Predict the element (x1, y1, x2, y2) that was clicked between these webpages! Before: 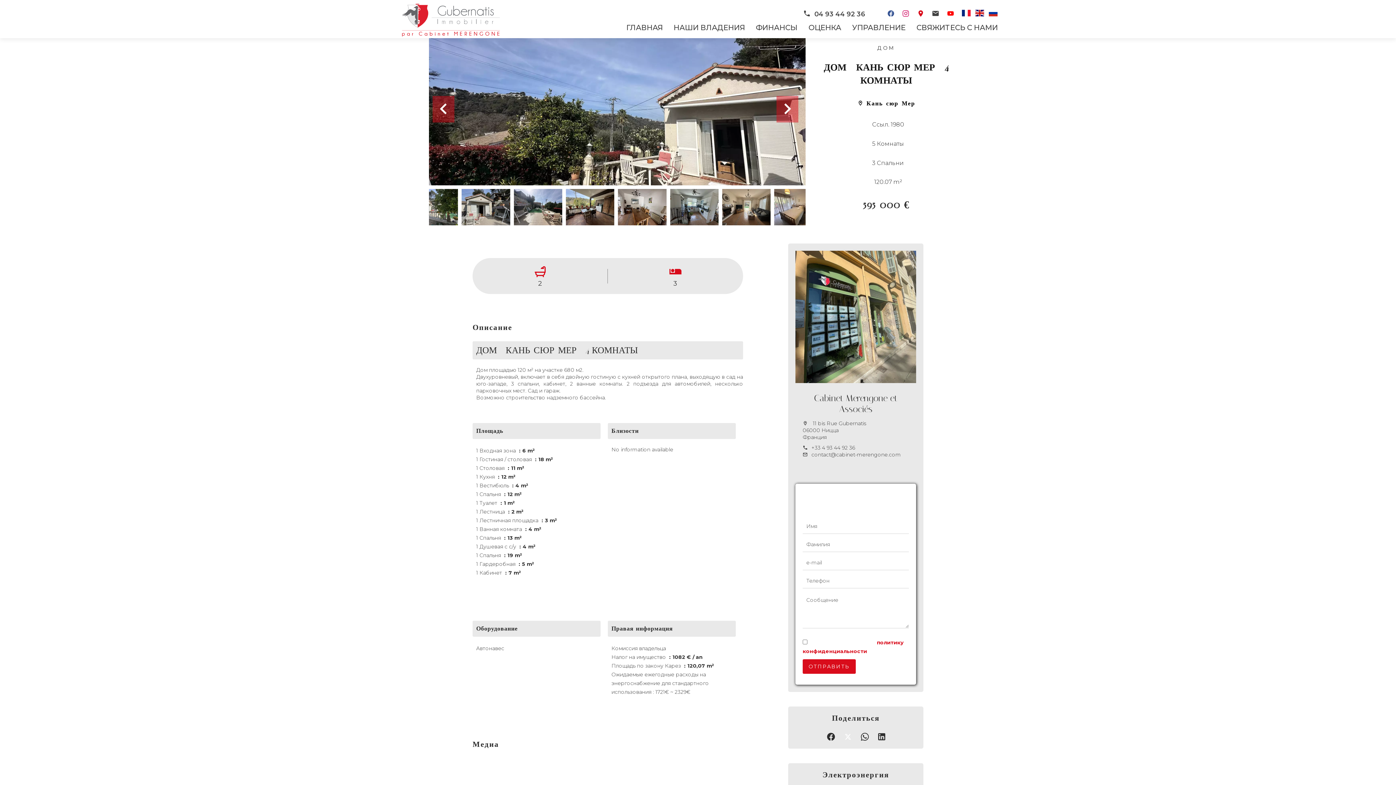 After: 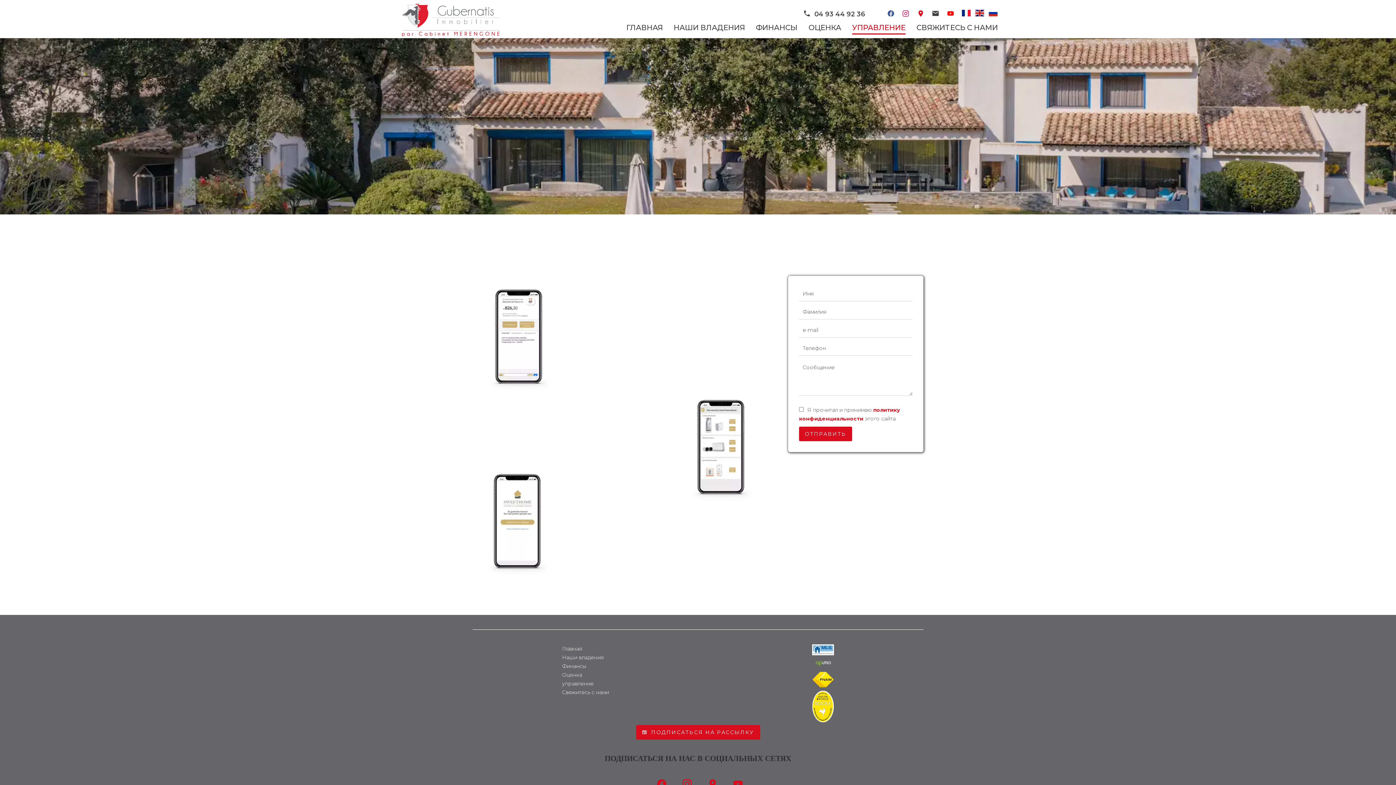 Action: label: УПРАВЛЕНИЕ bbox: (852, 21, 905, 33)